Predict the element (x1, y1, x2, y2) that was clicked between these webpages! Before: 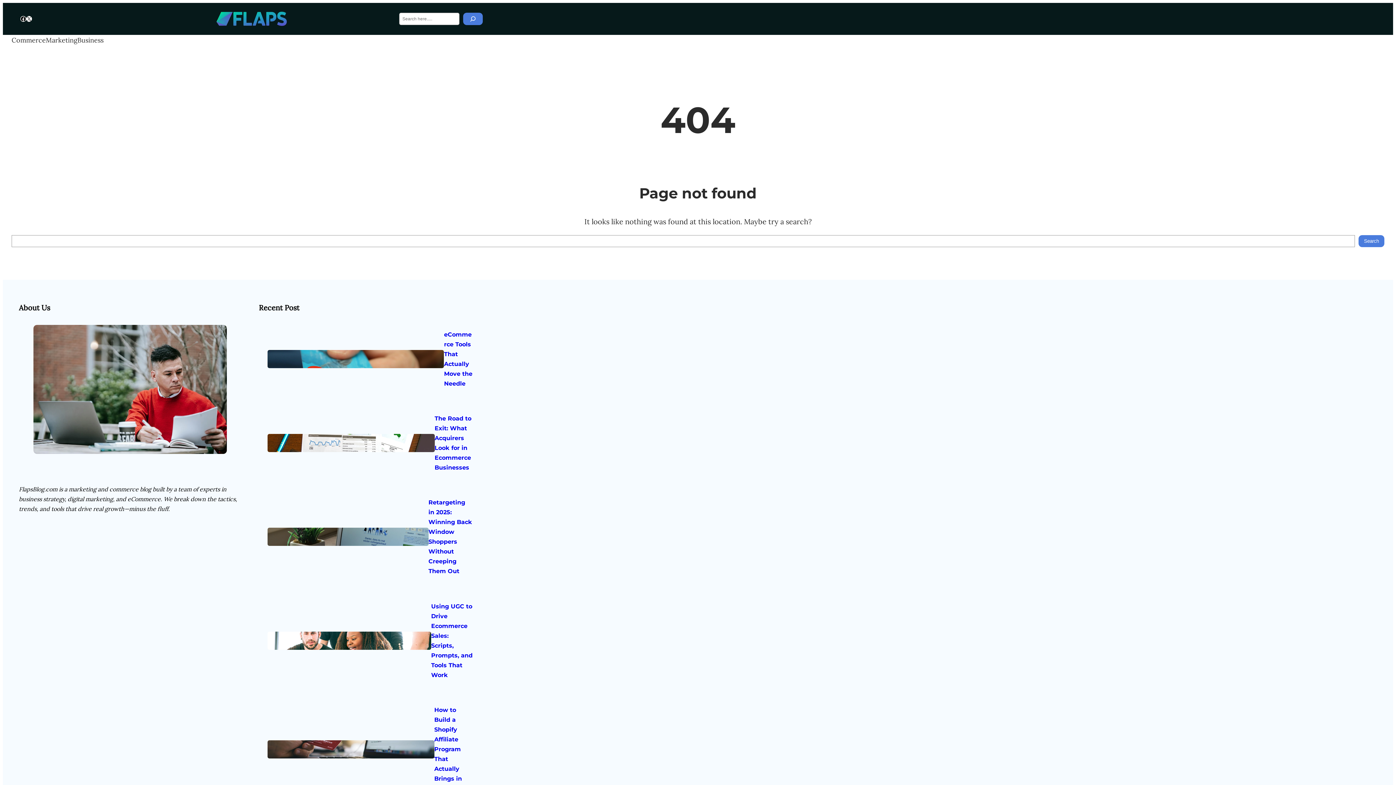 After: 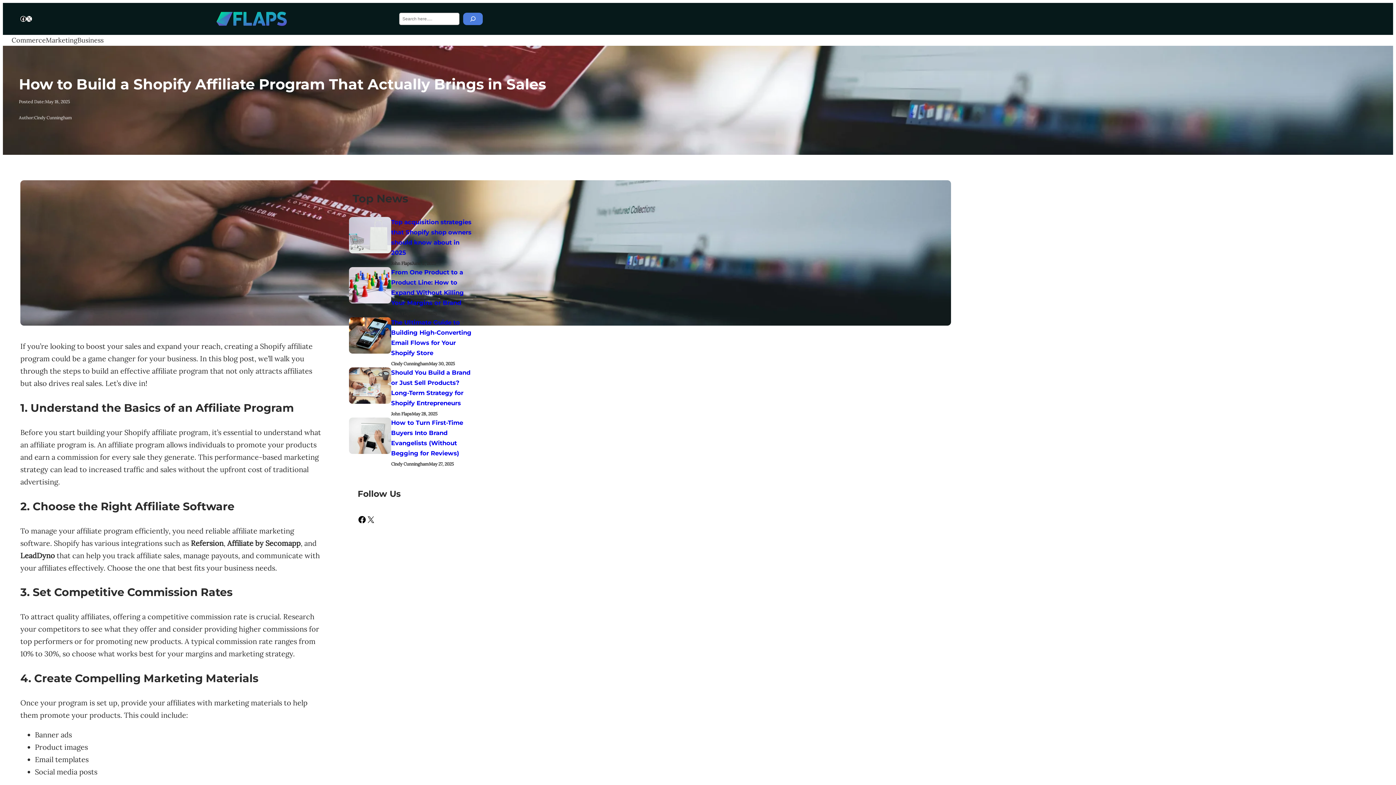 Action: bbox: (267, 740, 434, 758)